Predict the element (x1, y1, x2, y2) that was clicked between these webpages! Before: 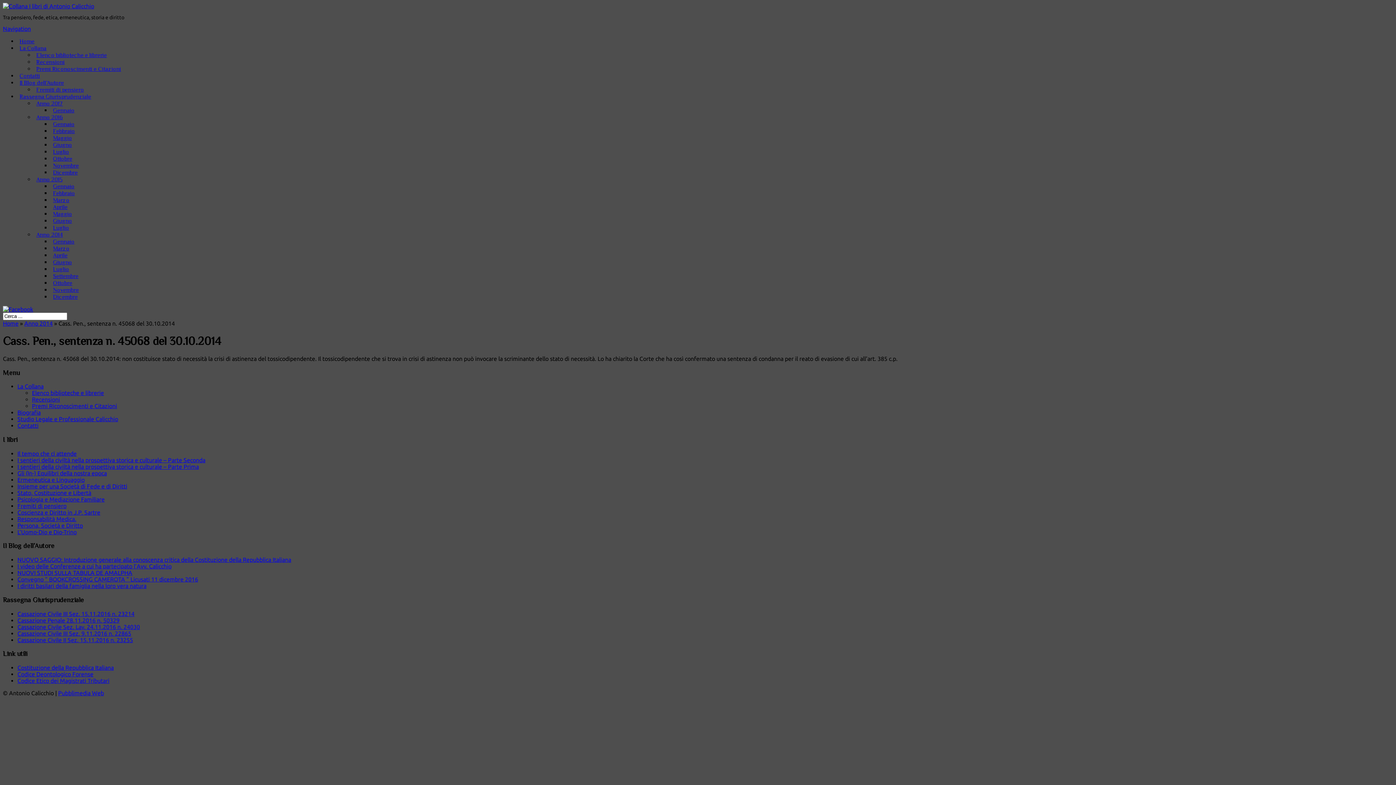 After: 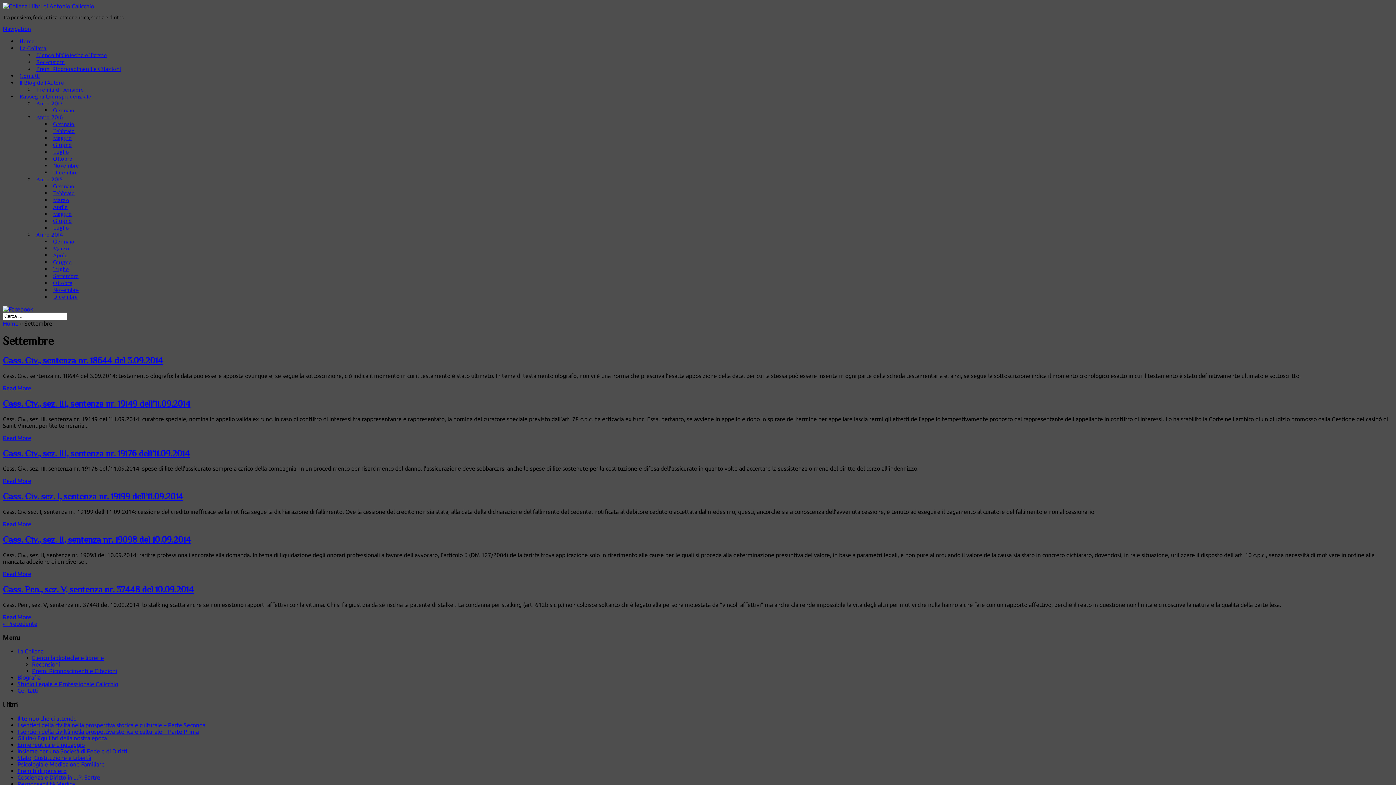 Action: bbox: (53, 273, 78, 279) label: Settembre